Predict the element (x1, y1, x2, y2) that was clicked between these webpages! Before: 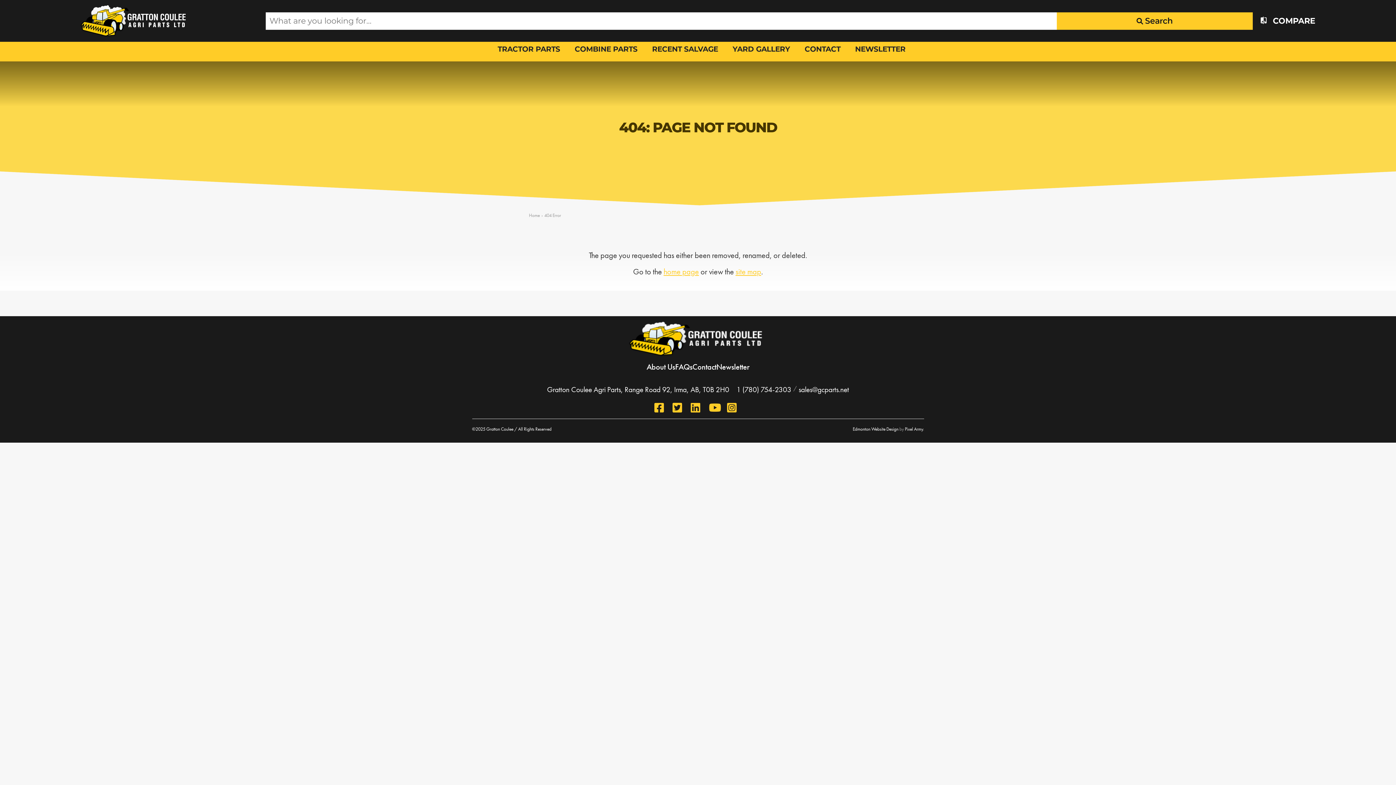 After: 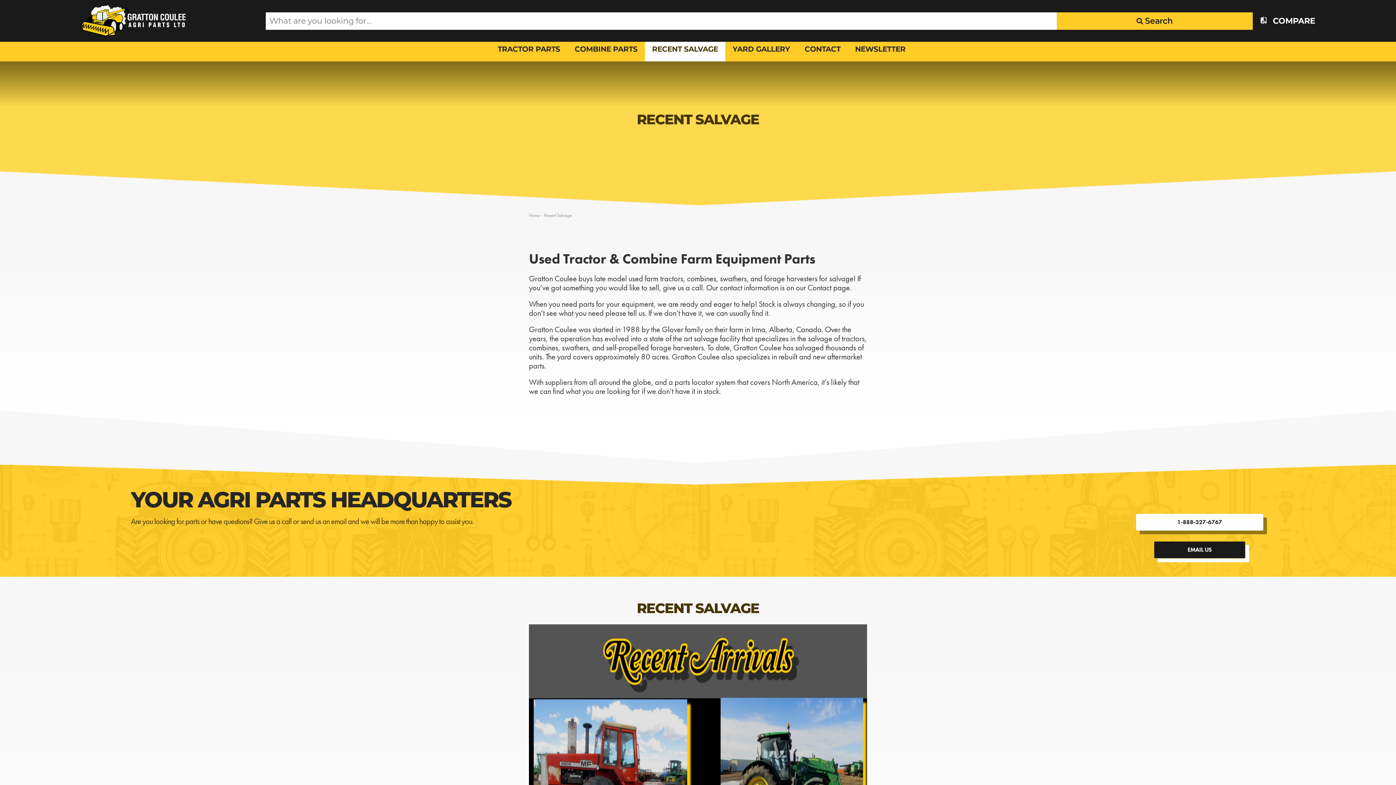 Action: label: RECENT SALVAGE bbox: (644, 41, 725, 56)